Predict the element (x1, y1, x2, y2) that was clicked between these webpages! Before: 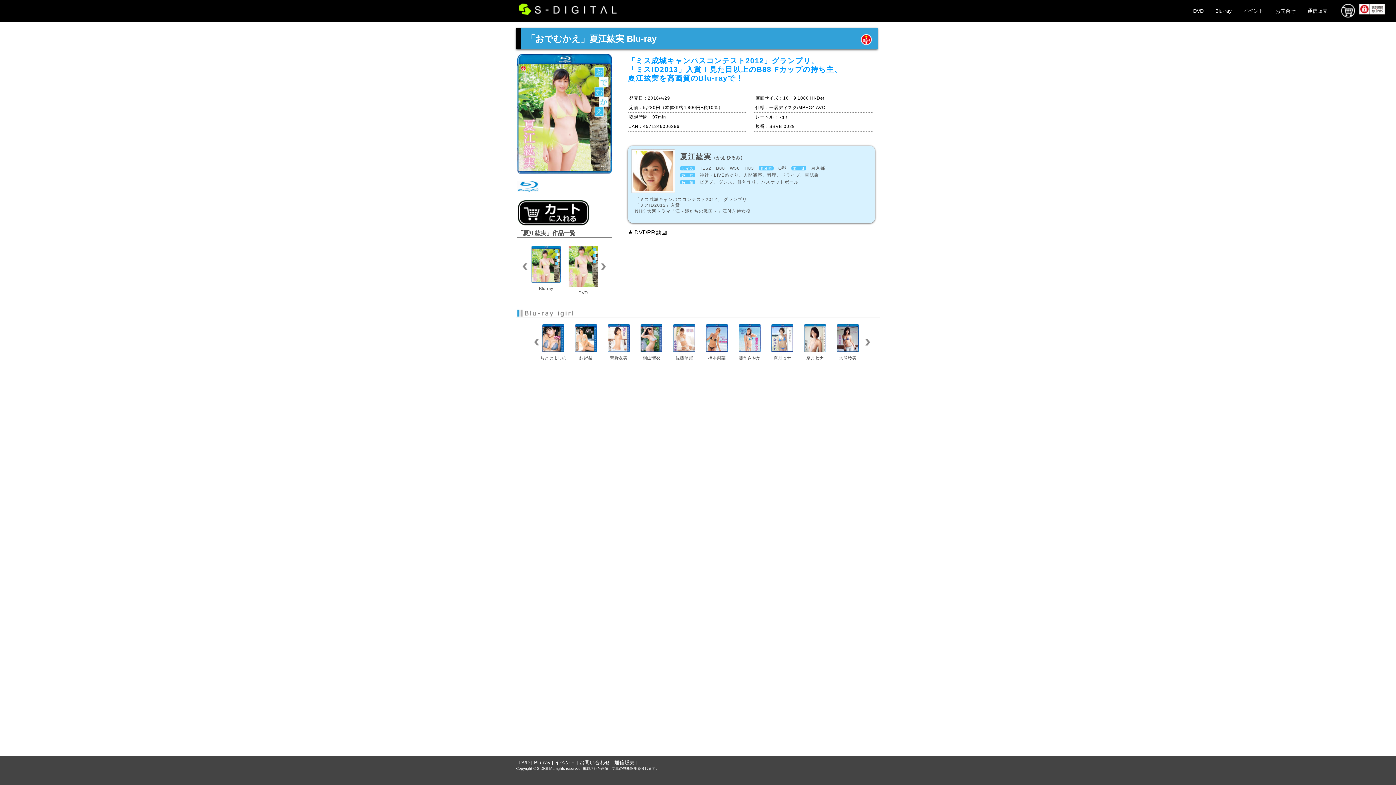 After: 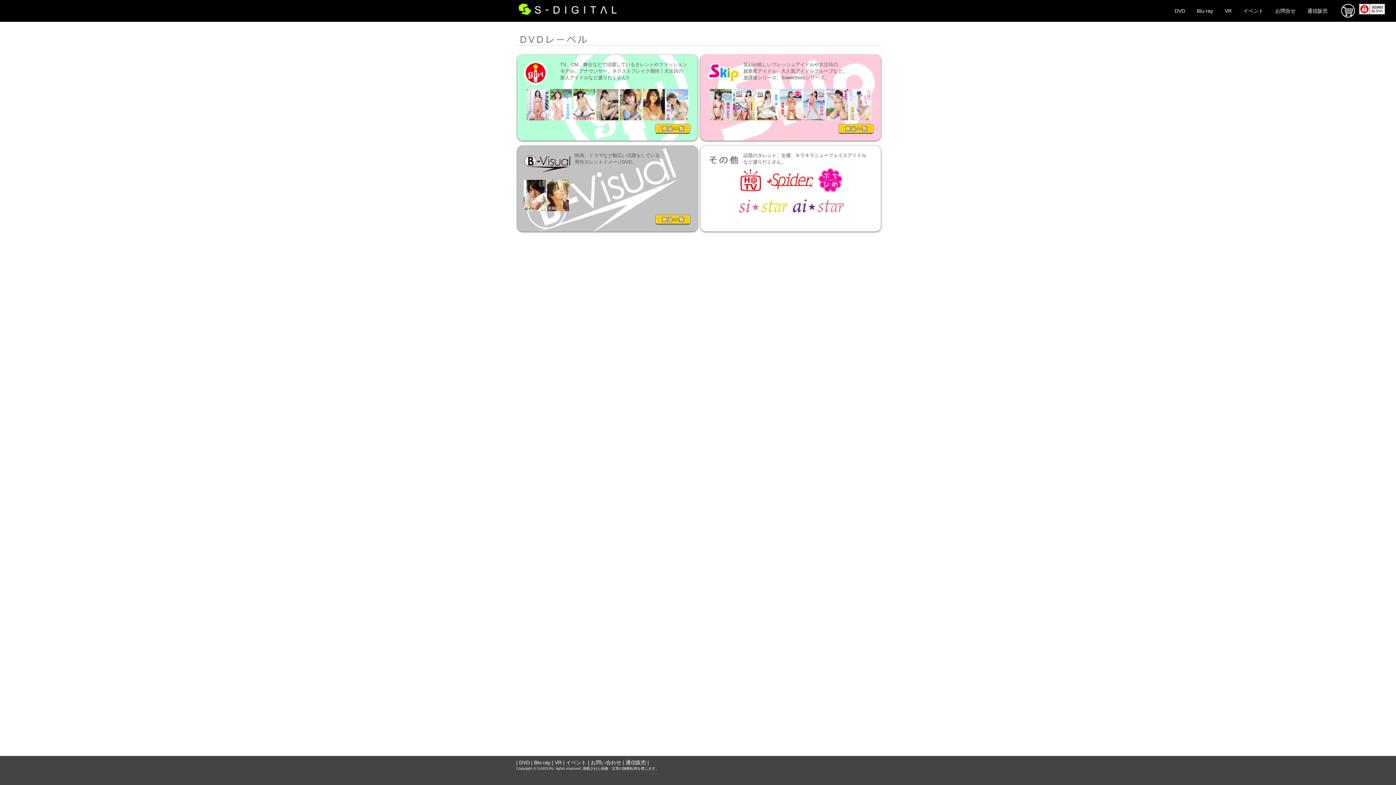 Action: bbox: (1187, 8, 1209, 13) label: DVD